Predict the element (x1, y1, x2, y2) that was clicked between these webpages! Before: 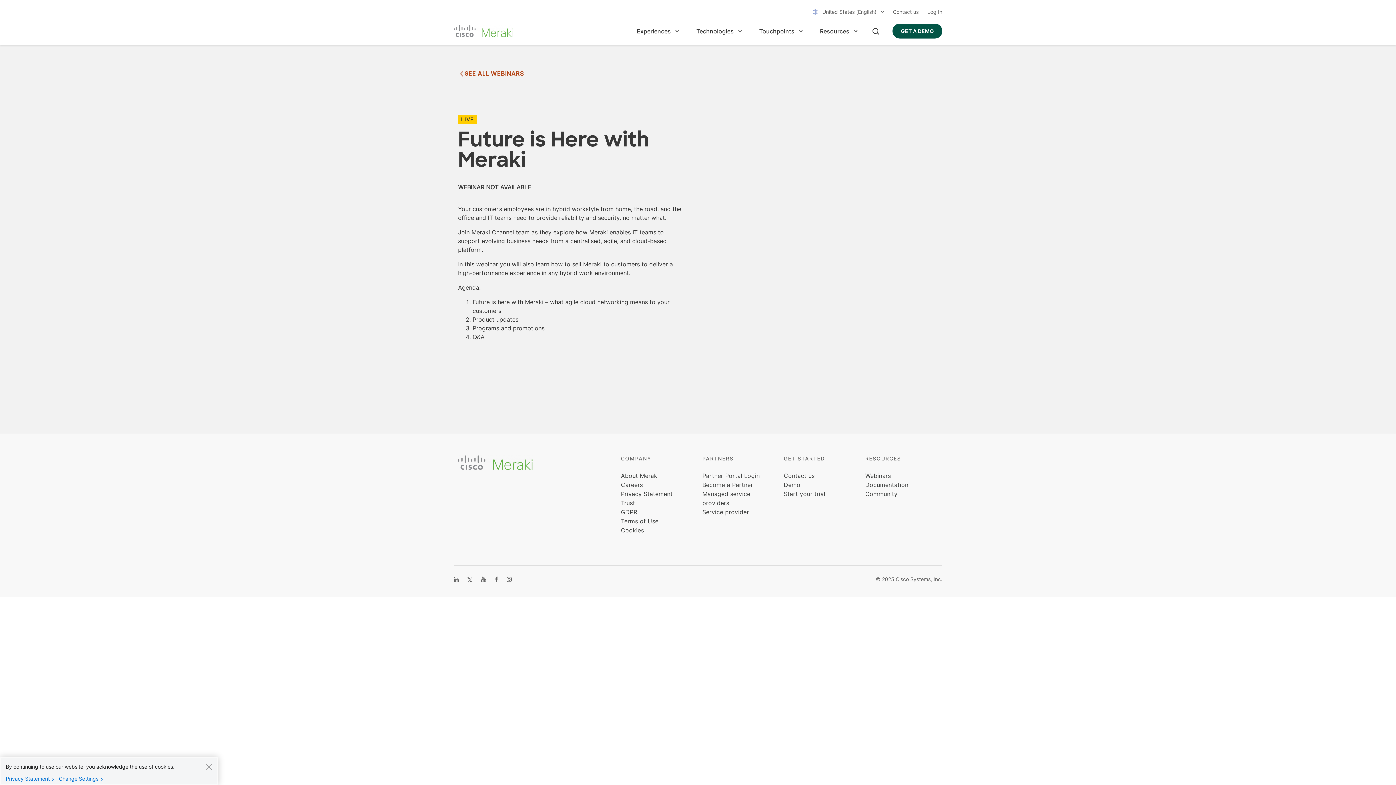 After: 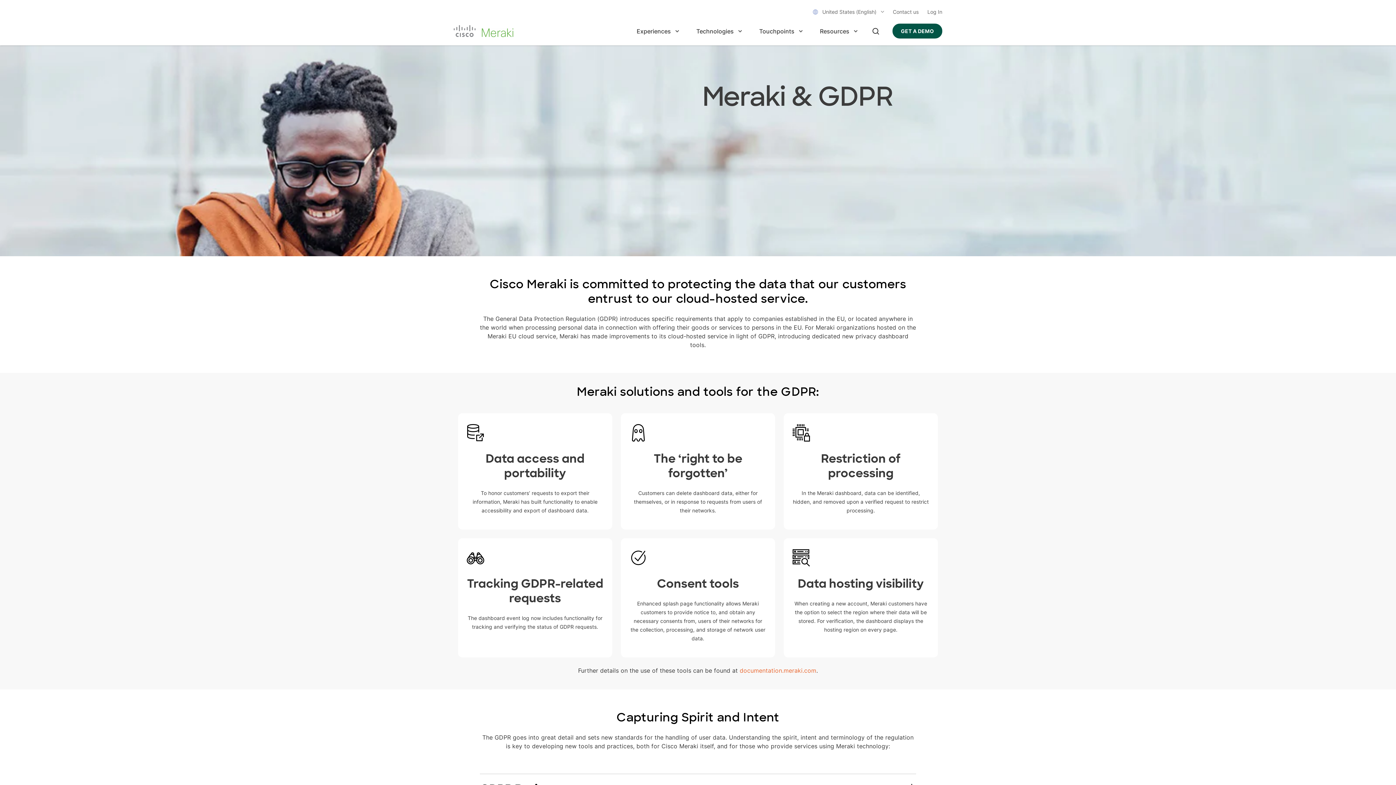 Action: label: GDPR bbox: (621, 508, 637, 516)